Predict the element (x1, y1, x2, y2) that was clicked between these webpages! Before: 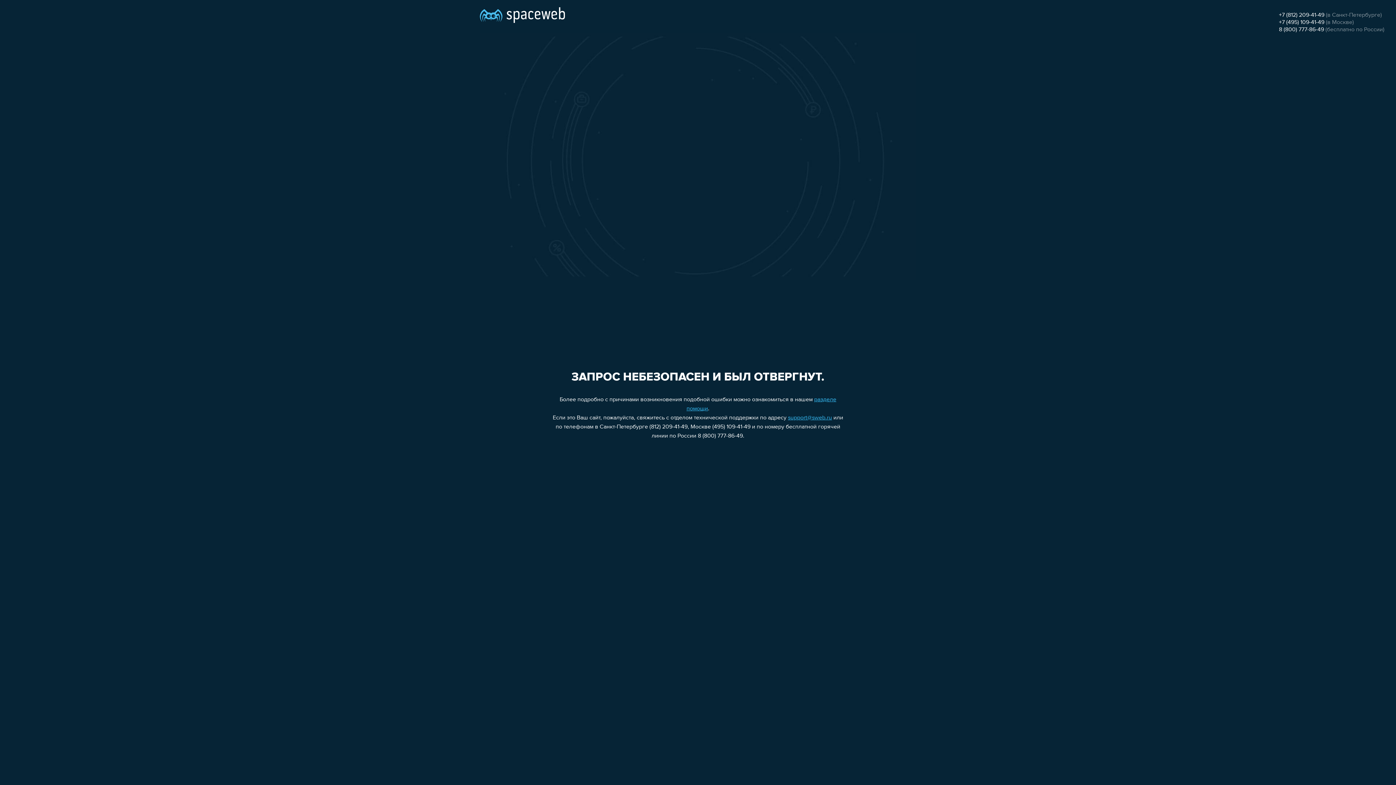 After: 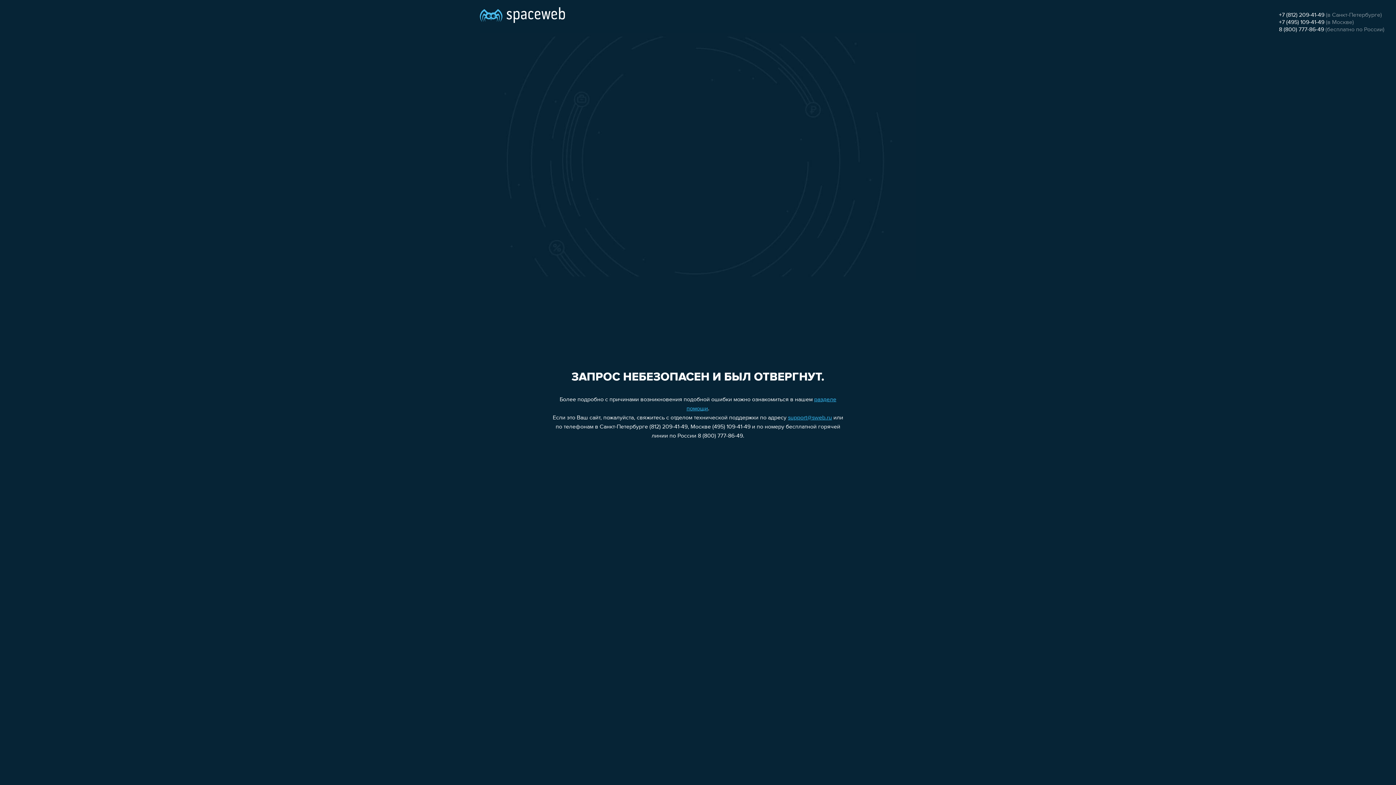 Action: bbox: (1279, 26, 1324, 32) label: 8 (800) 777-86-49